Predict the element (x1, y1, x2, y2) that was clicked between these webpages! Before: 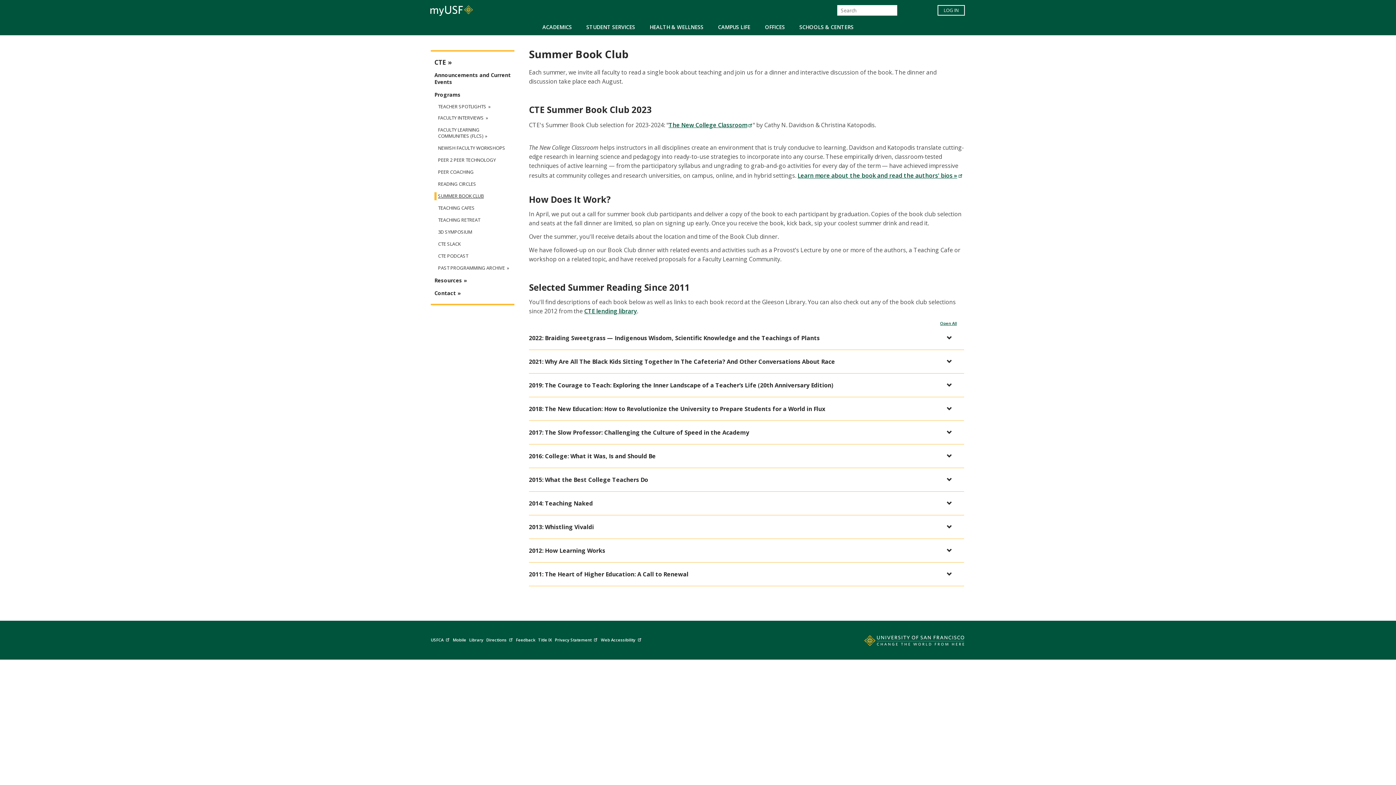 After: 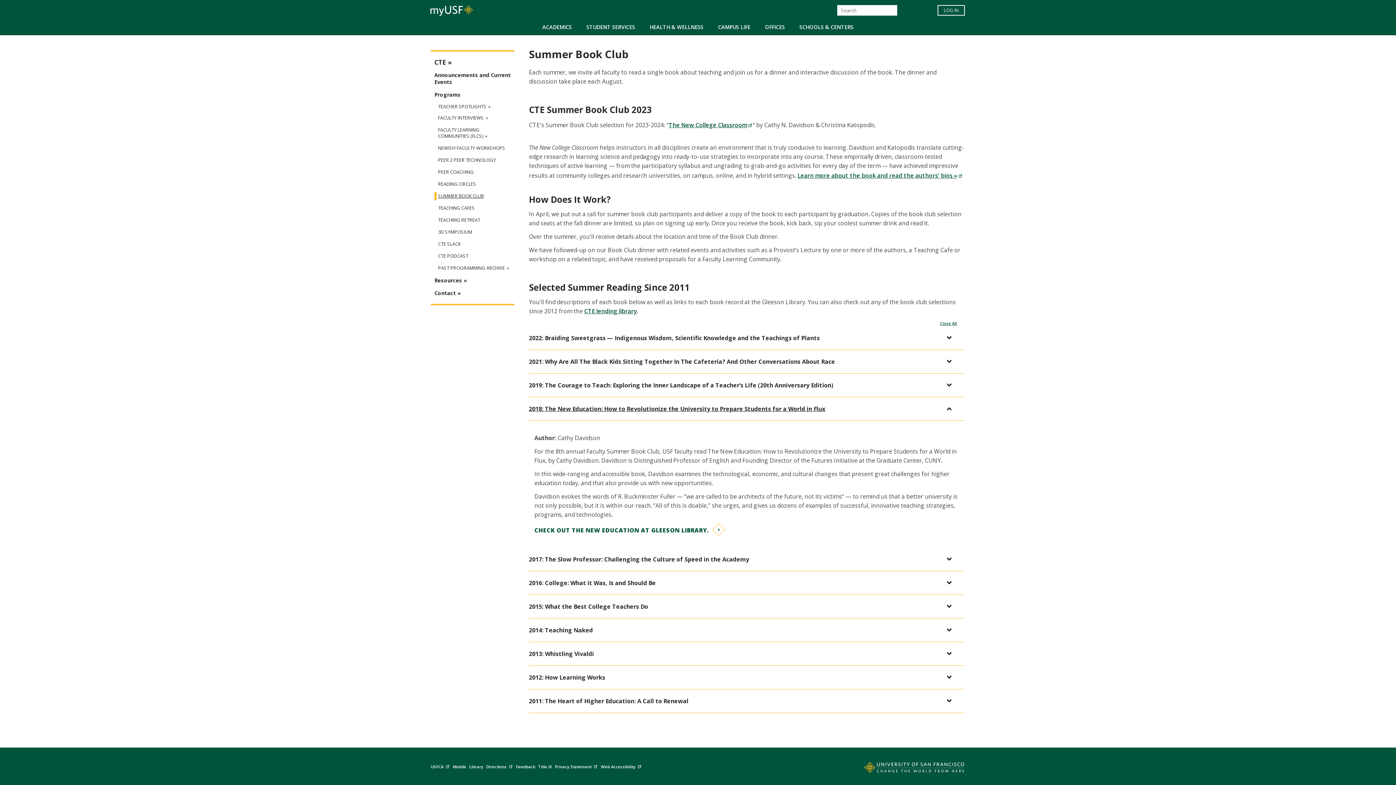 Action: bbox: (529, 401, 957, 416) label: 2018: The New Education: How to Revolutionize the University to Prepare Students for a World in Flux